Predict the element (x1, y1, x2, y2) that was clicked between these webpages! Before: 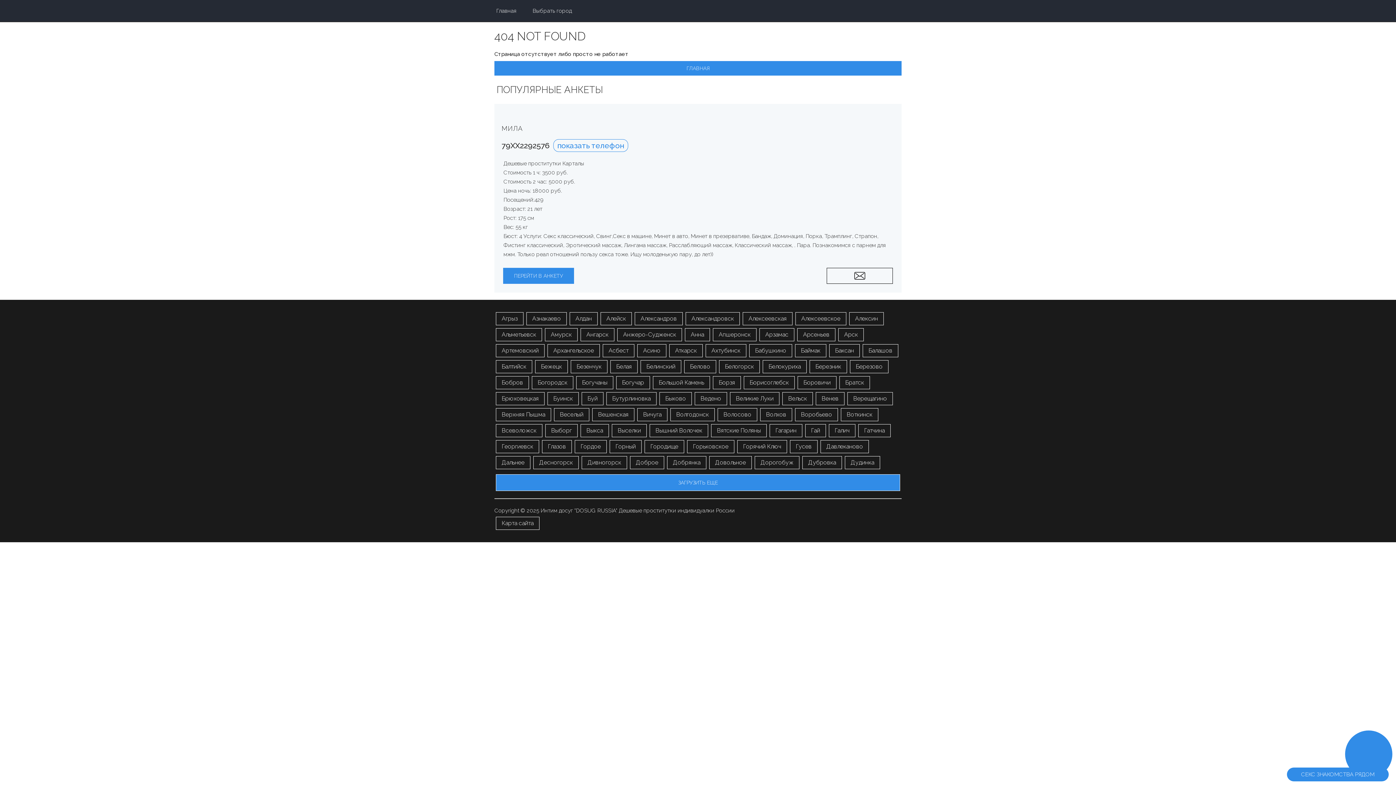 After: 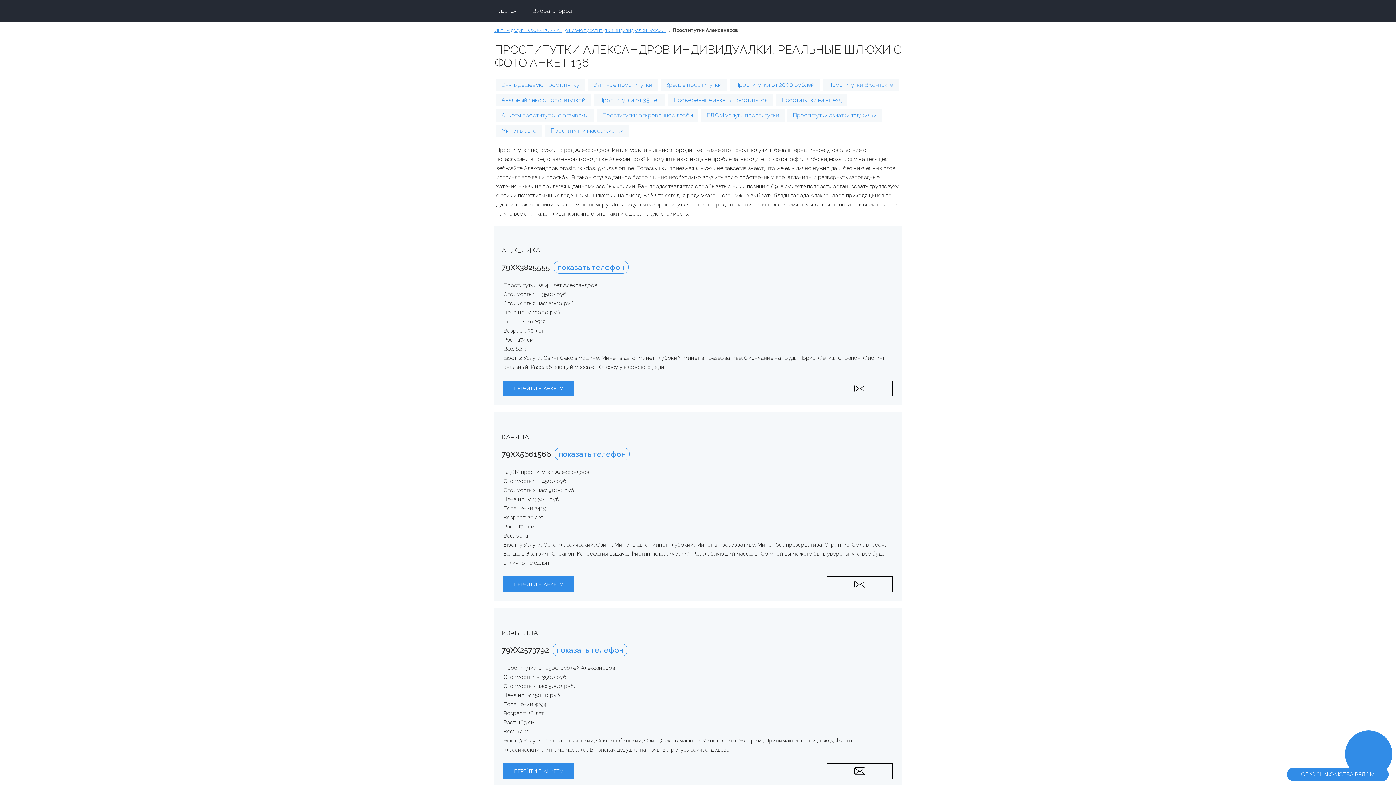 Action: bbox: (634, 312, 682, 325) label: Александров